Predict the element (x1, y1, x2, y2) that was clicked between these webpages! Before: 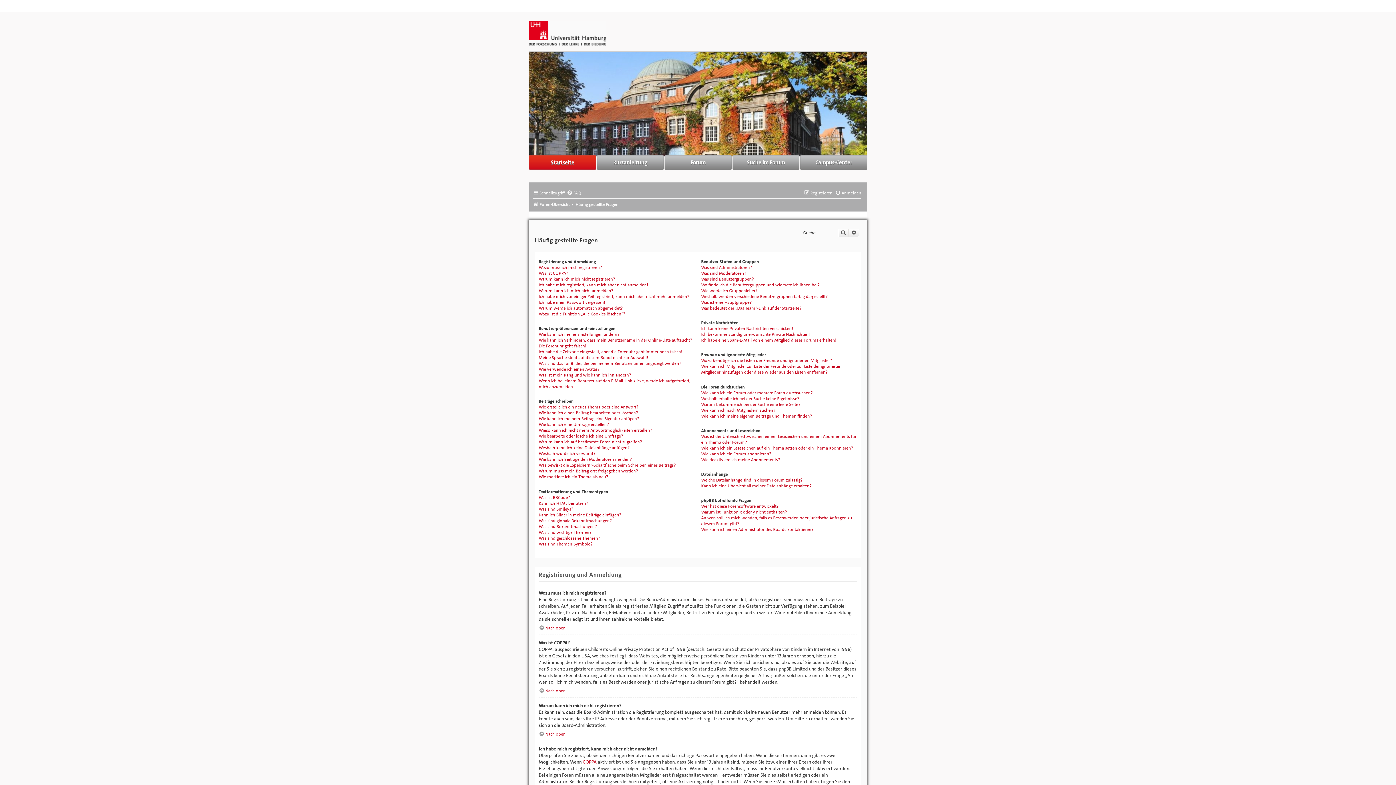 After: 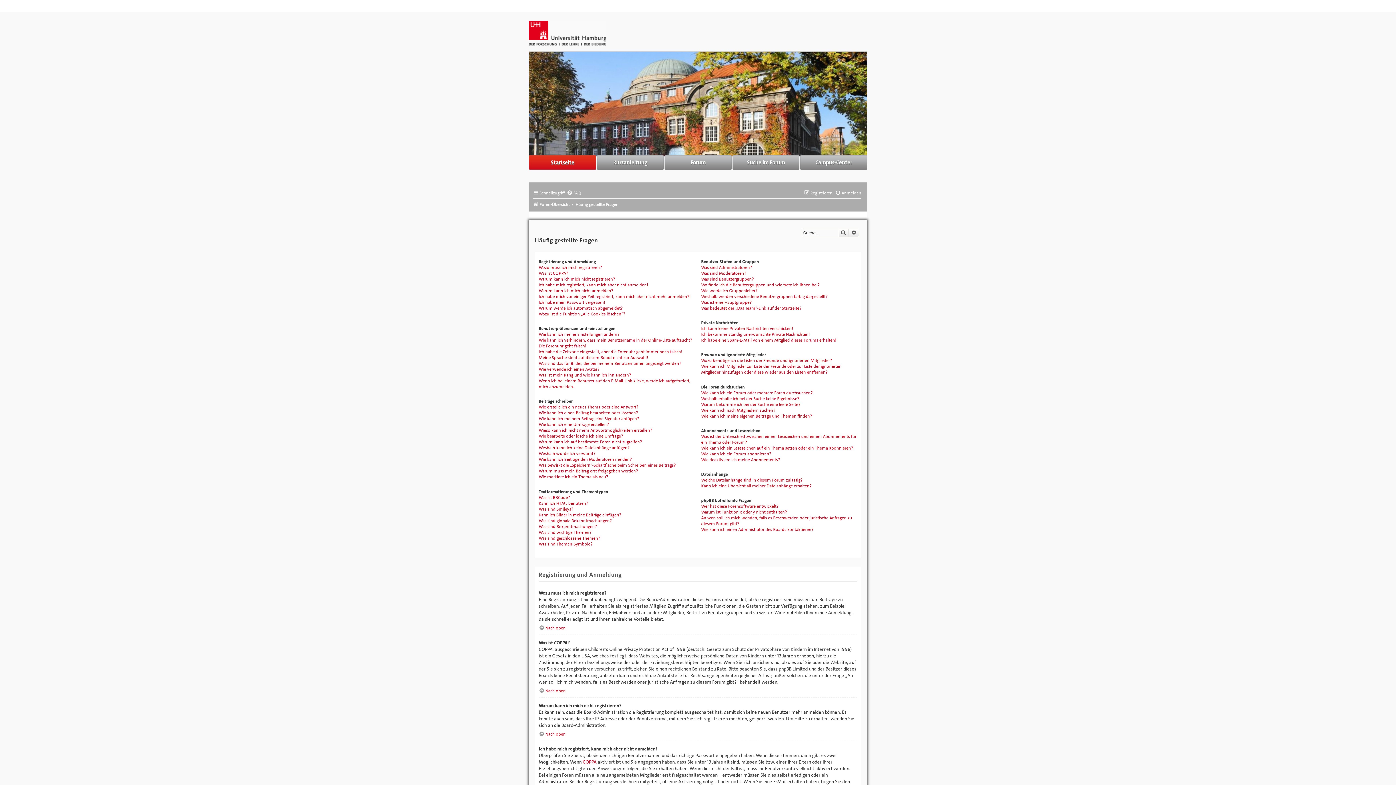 Action: bbox: (575, 201, 618, 207) label: Häufig gestellte Fragen